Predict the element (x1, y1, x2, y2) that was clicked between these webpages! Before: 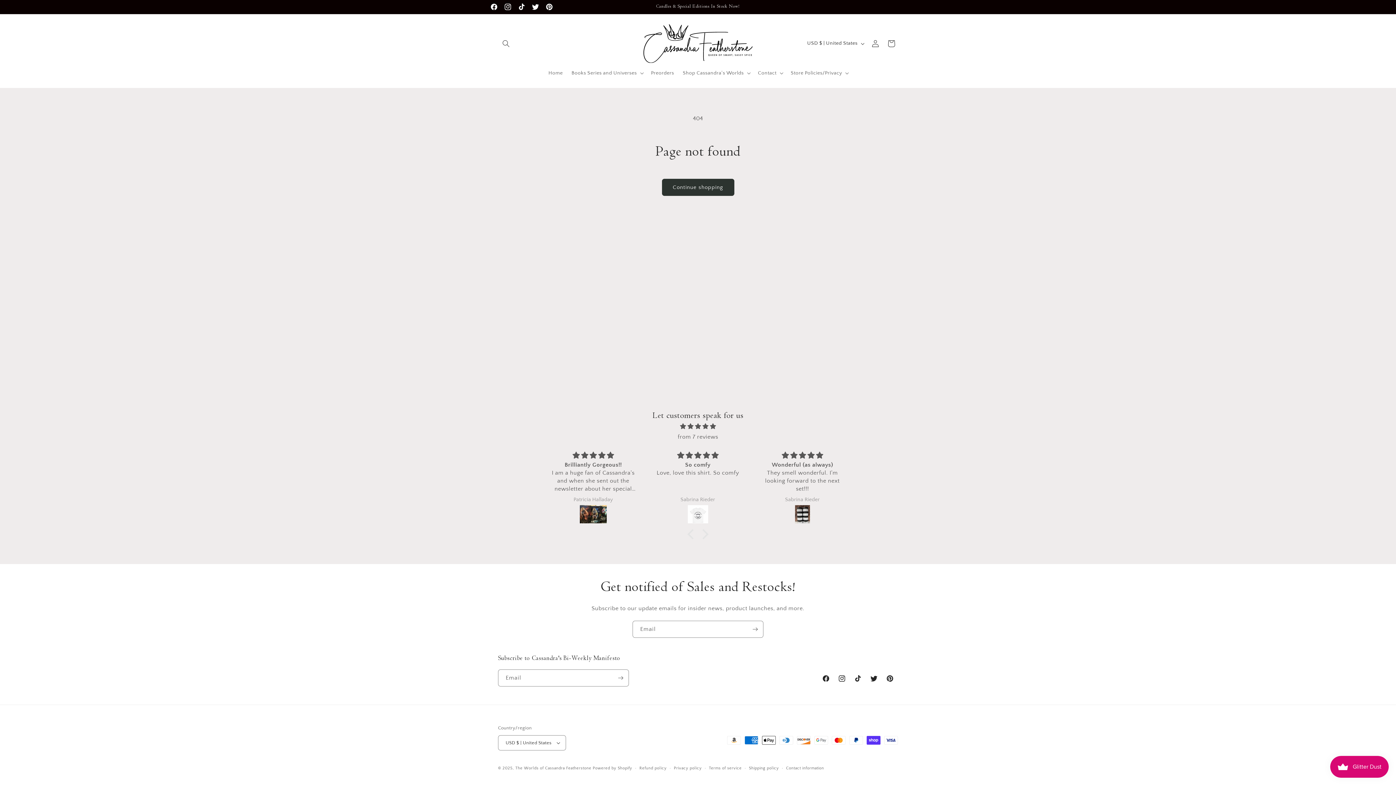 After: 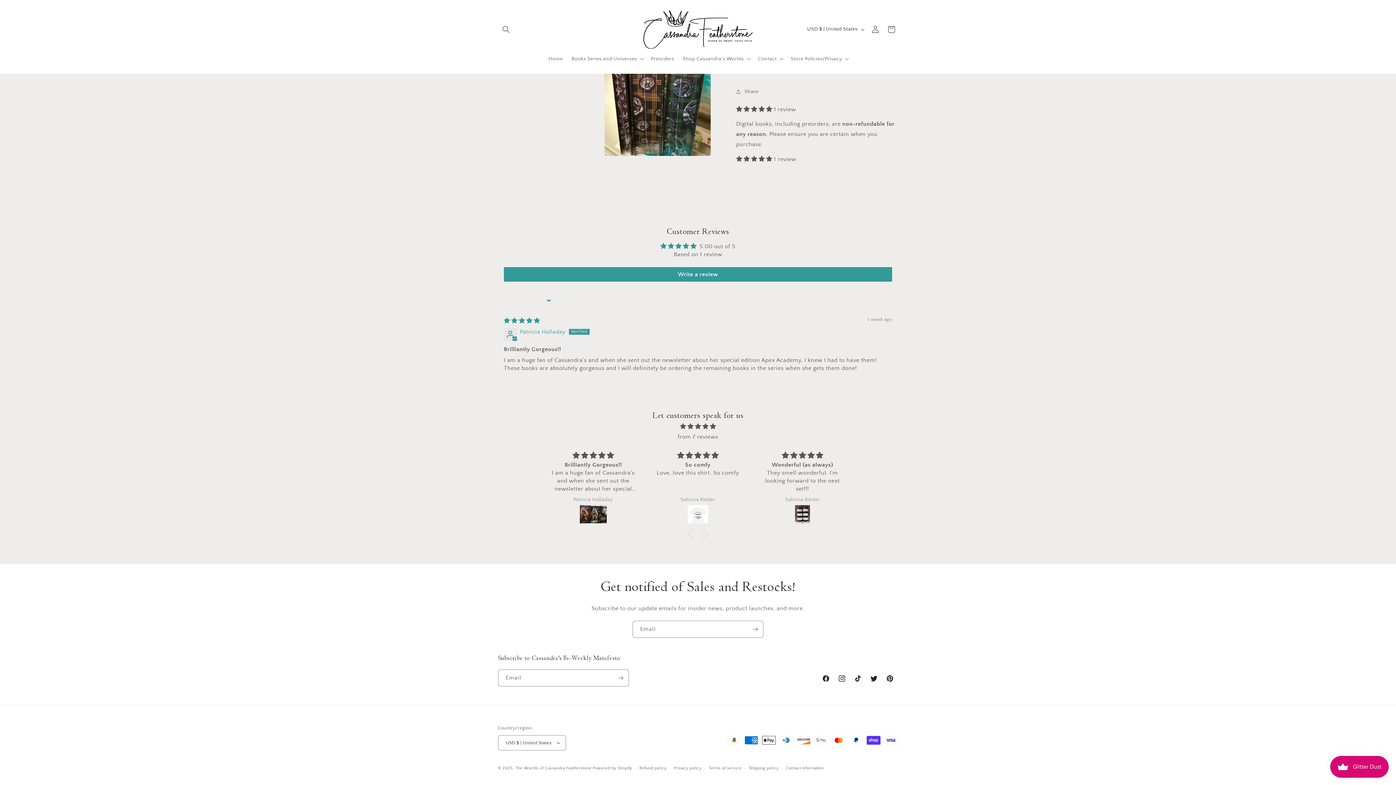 Action: bbox: (549, 505, 636, 525)